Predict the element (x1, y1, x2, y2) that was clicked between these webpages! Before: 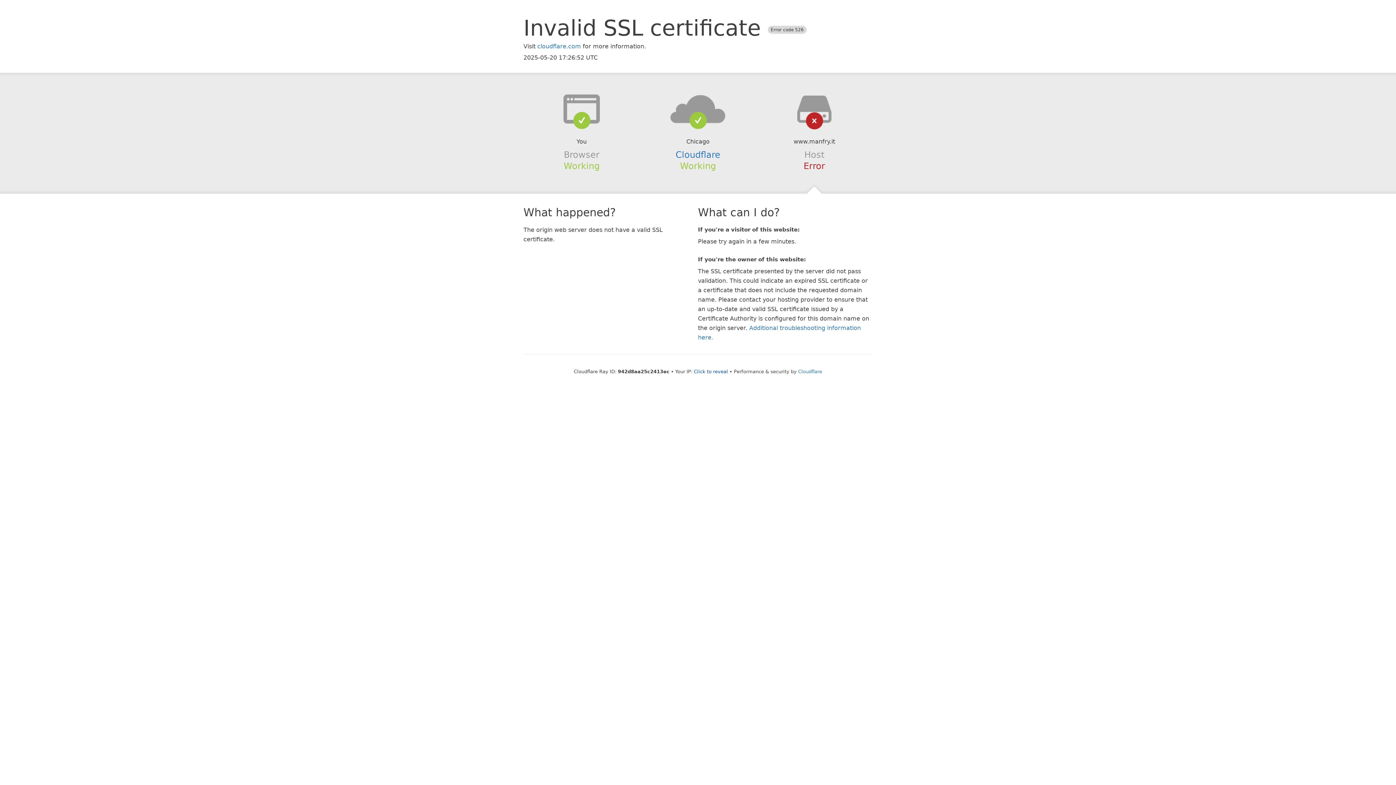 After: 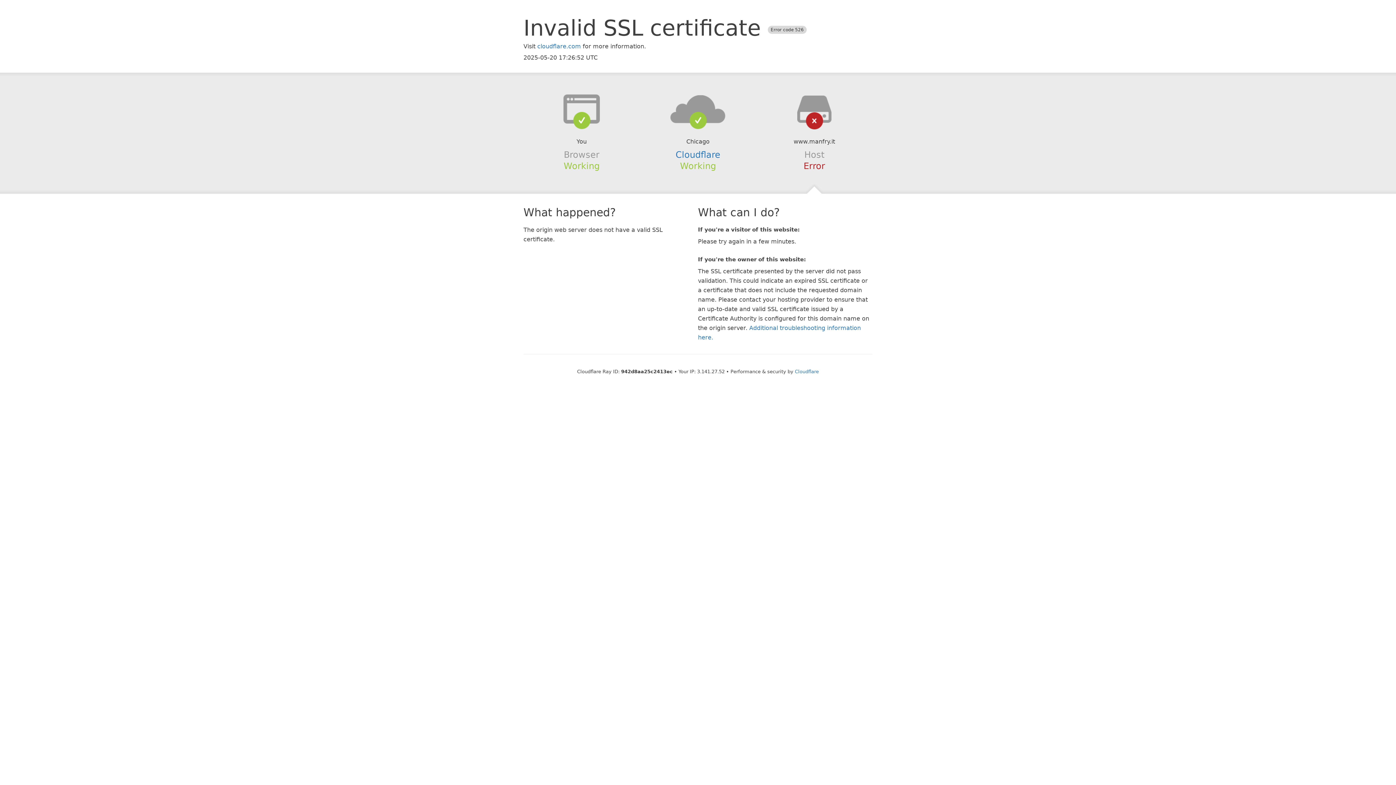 Action: label: Click to reveal bbox: (694, 368, 728, 374)